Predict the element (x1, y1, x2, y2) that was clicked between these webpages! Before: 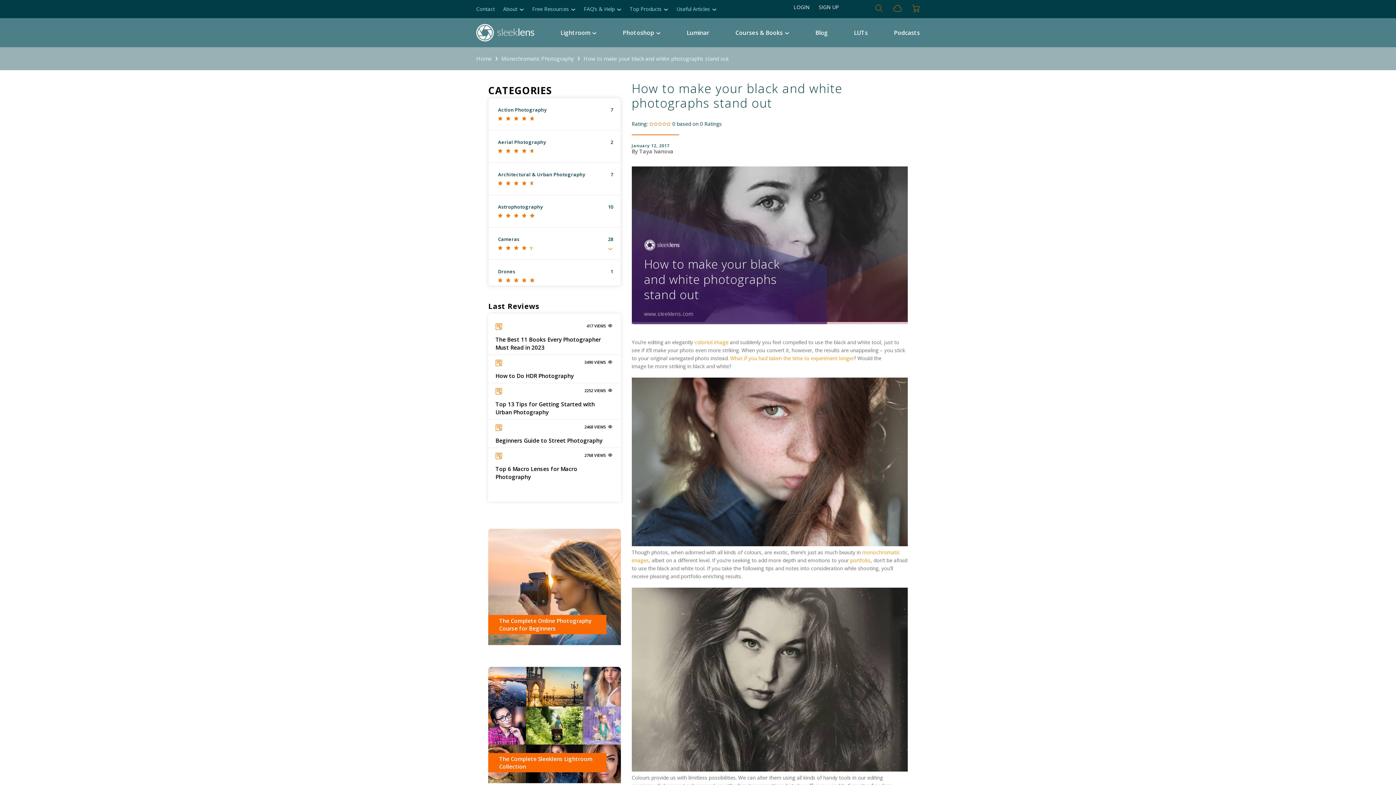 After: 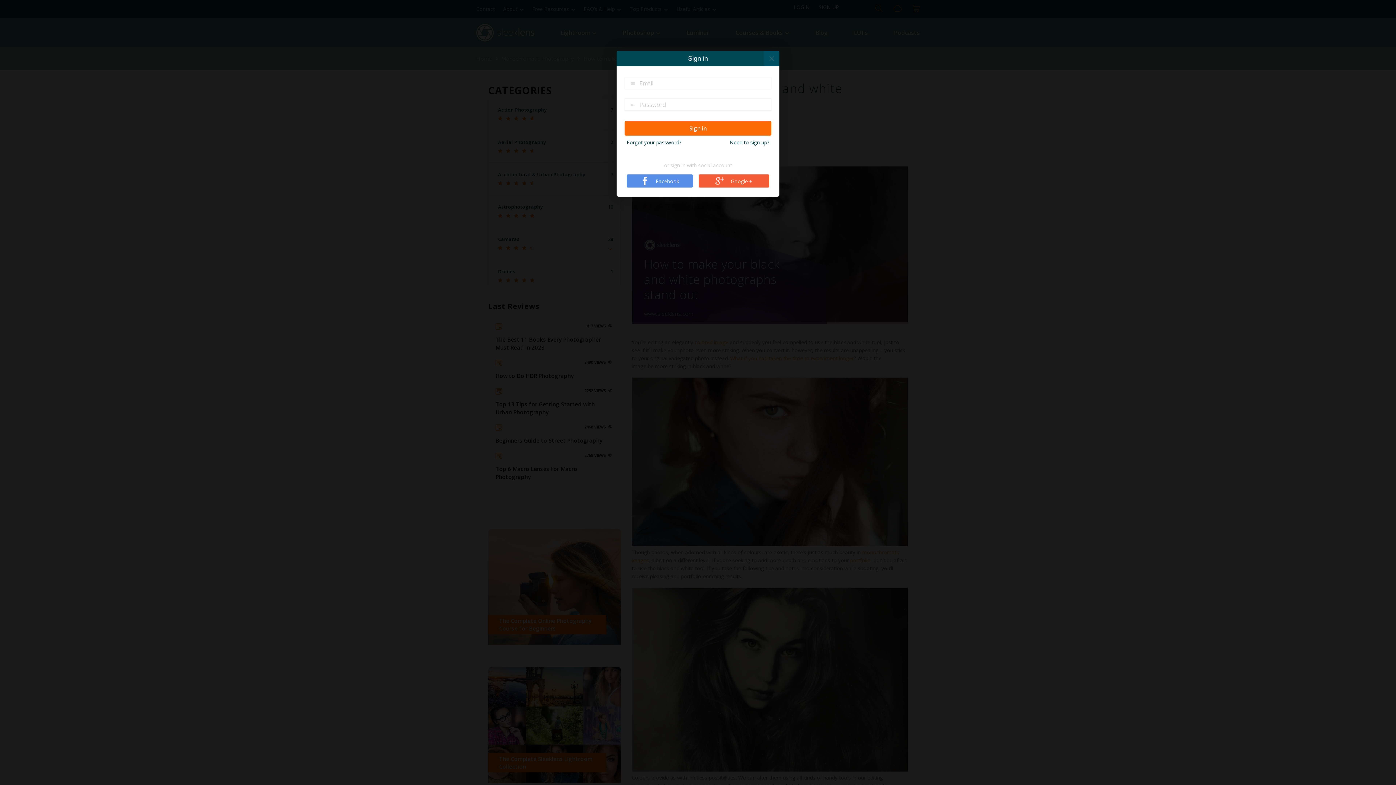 Action: bbox: (793, 3, 809, 10) label: LOGIN